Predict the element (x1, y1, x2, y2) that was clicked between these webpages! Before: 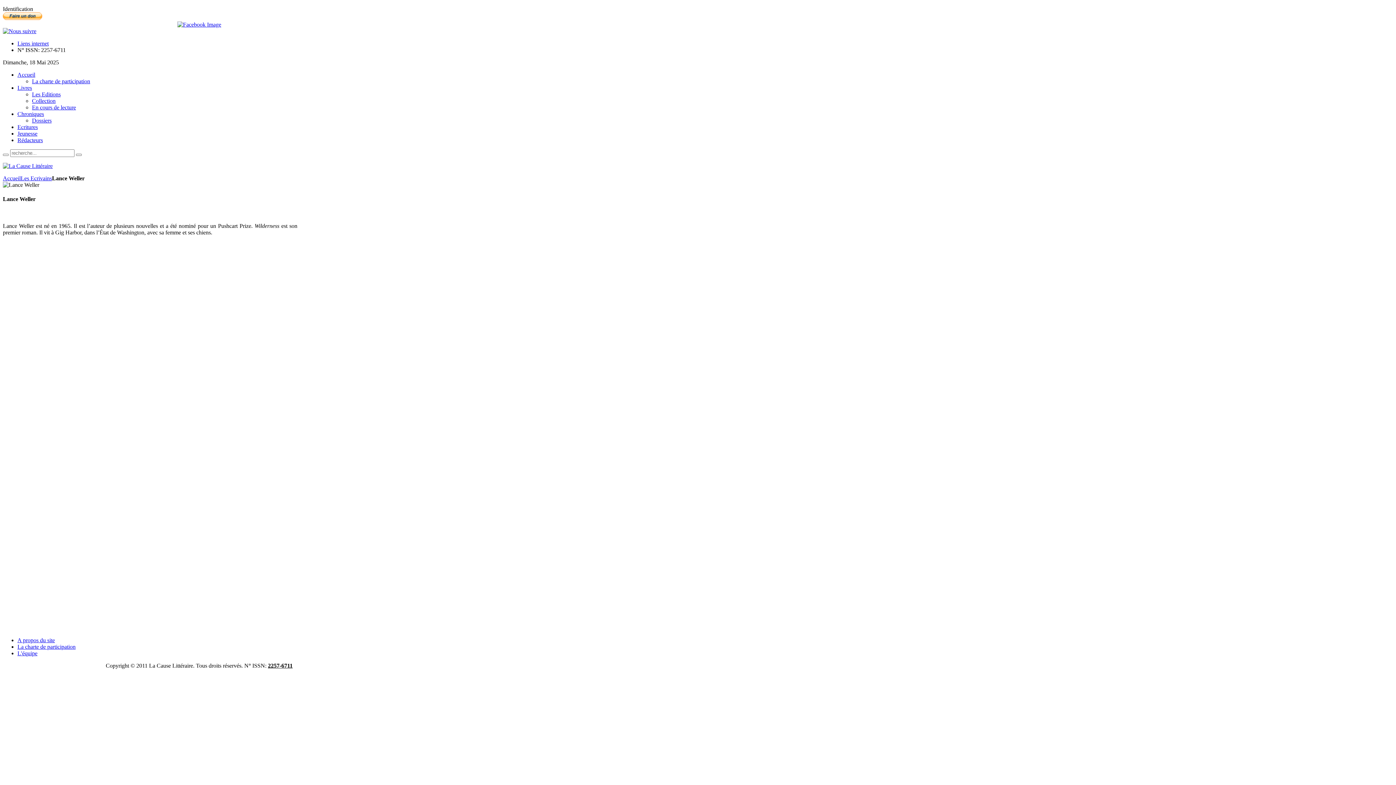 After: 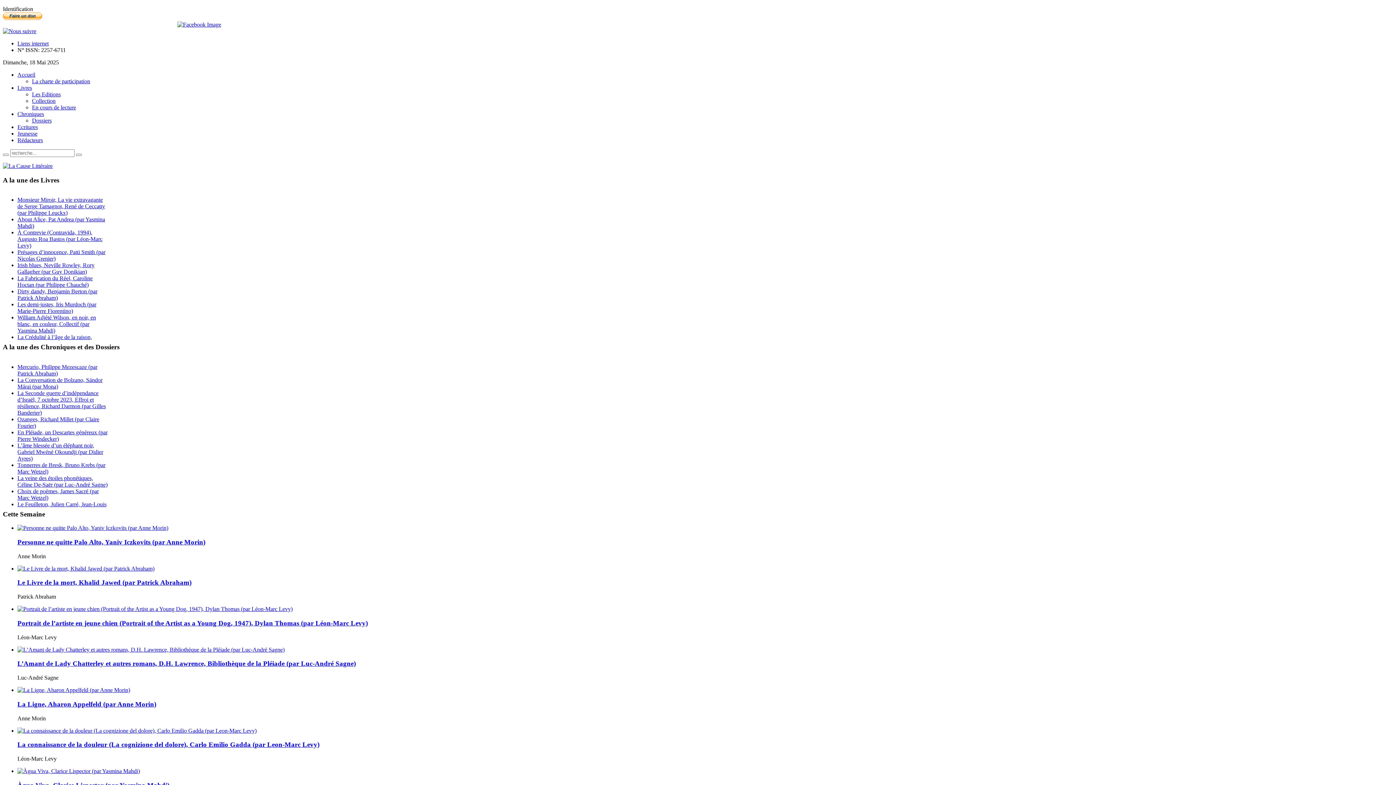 Action: label: Accueil bbox: (17, 71, 35, 77)